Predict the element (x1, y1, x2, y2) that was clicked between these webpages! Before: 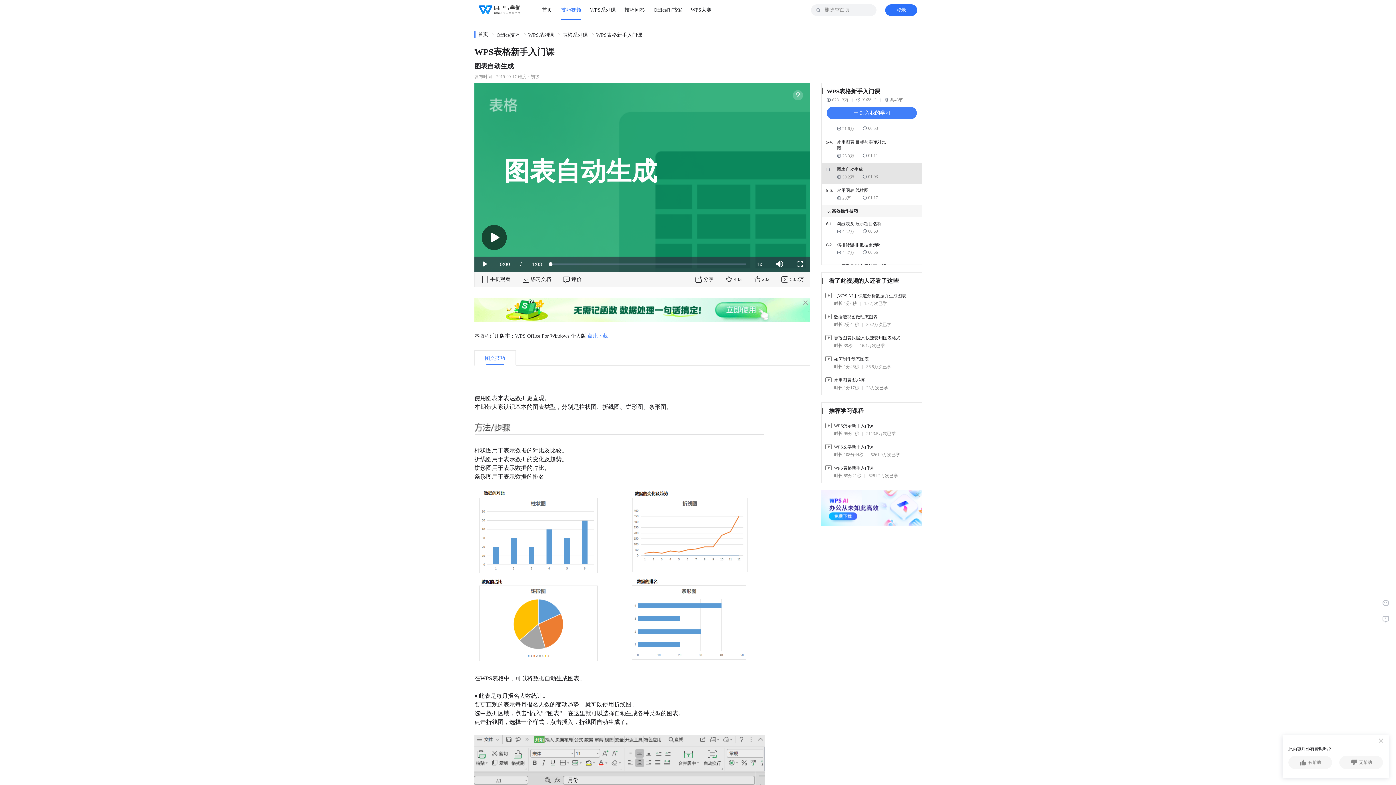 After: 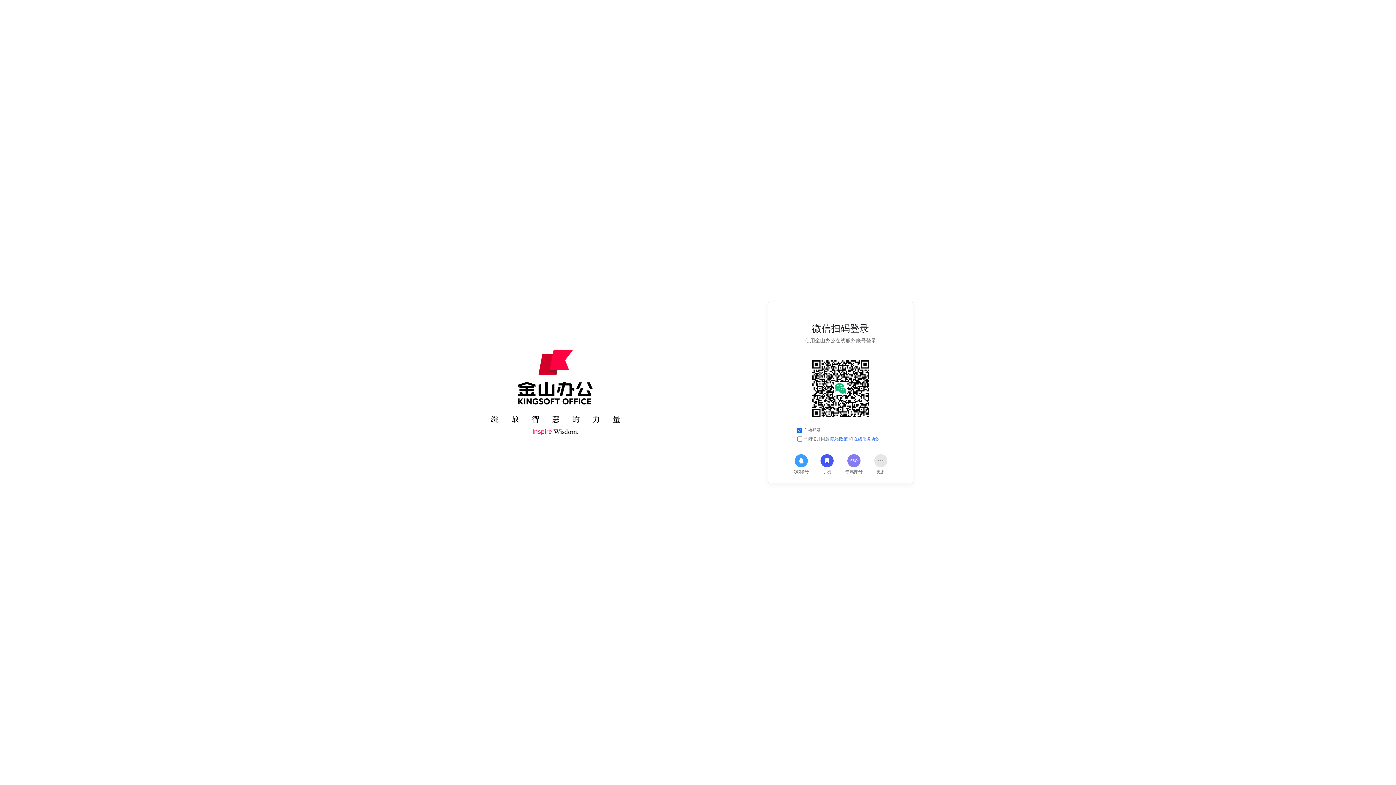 Action: bbox: (896, 6, 906, 14) label: 登录